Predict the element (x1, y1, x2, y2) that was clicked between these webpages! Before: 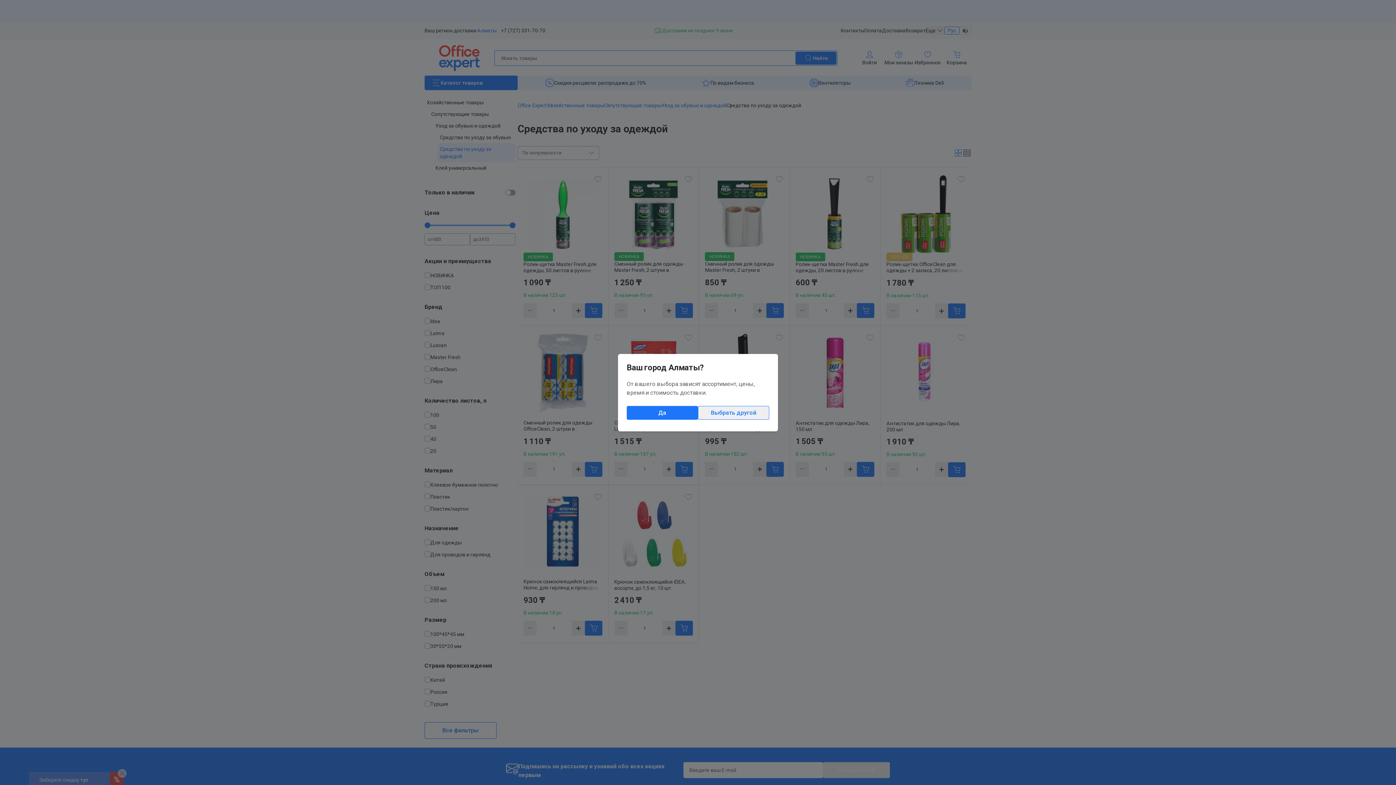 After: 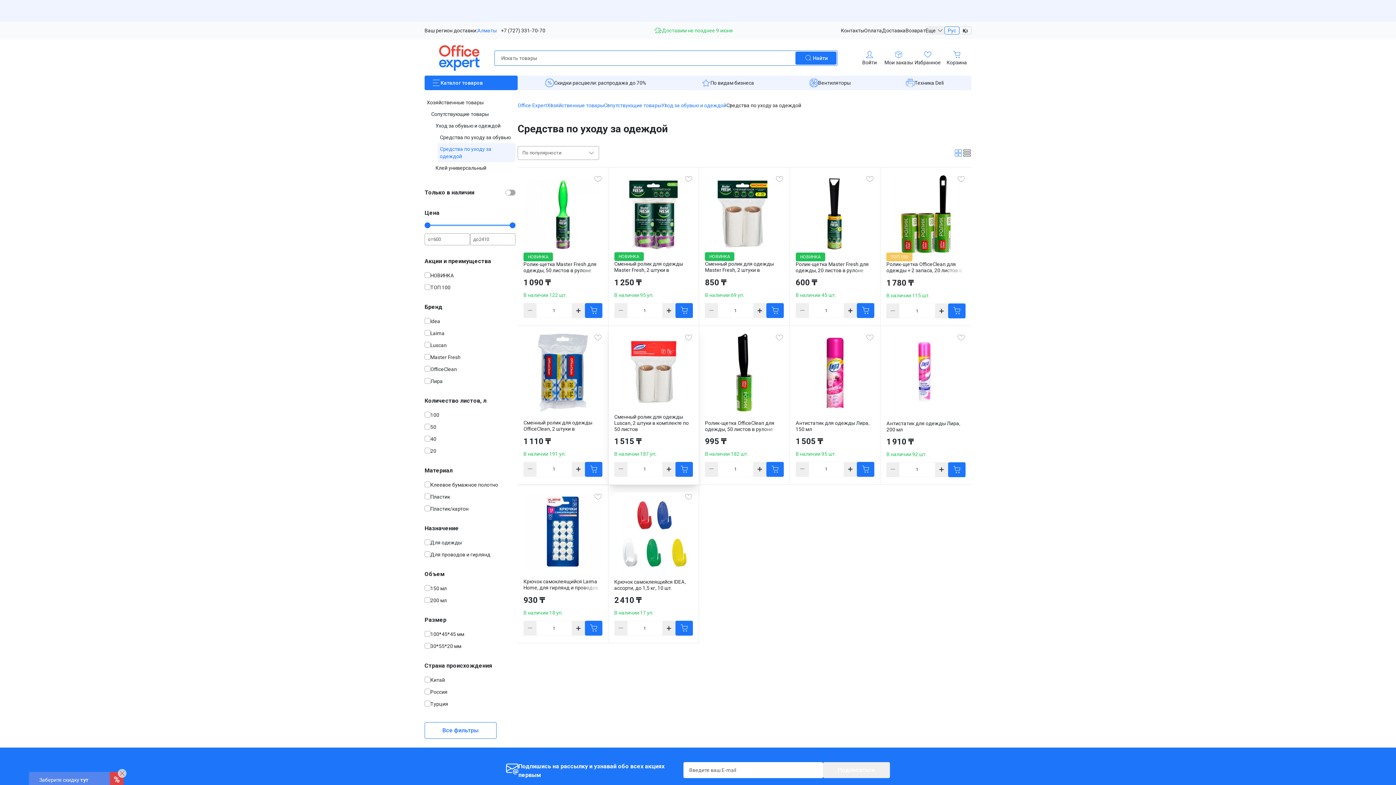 Action: label: Да bbox: (626, 406, 698, 419)